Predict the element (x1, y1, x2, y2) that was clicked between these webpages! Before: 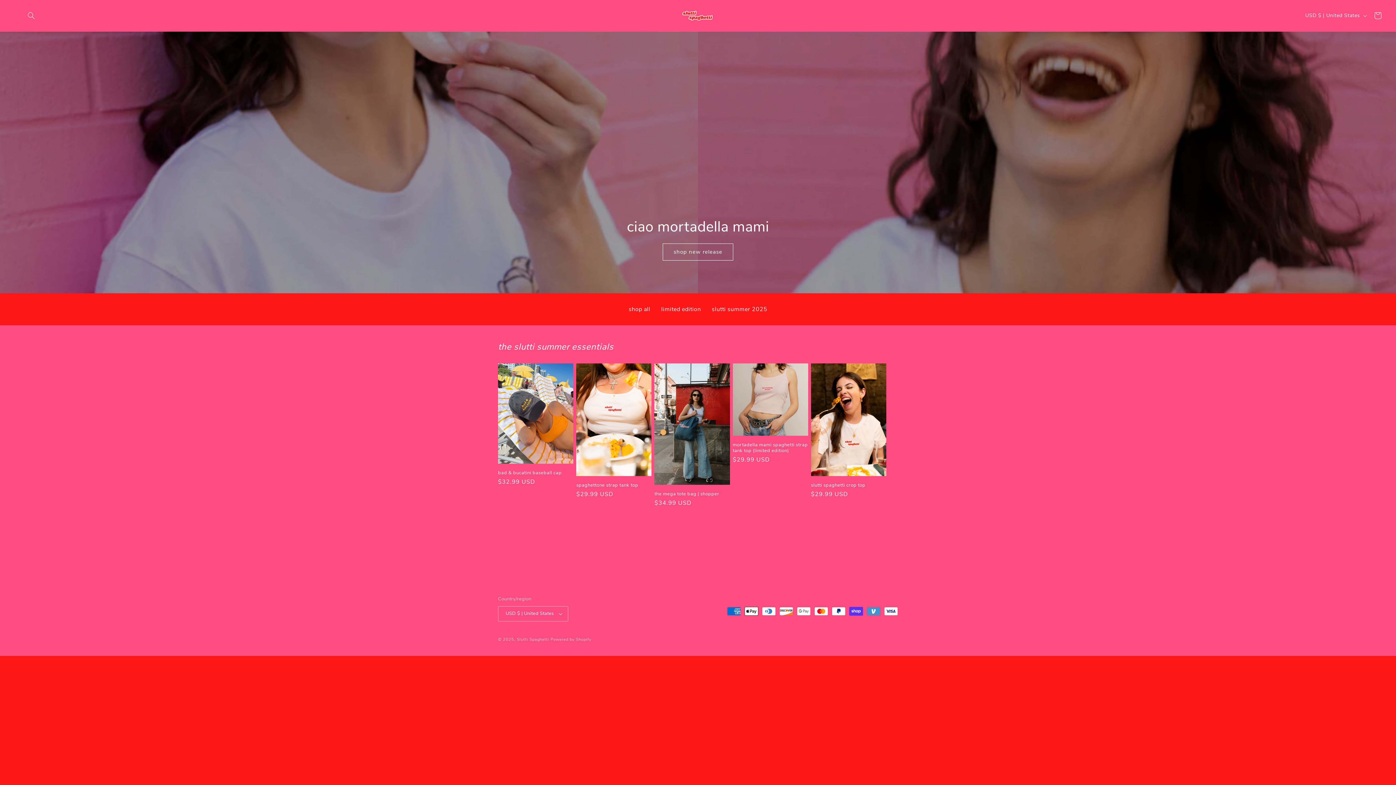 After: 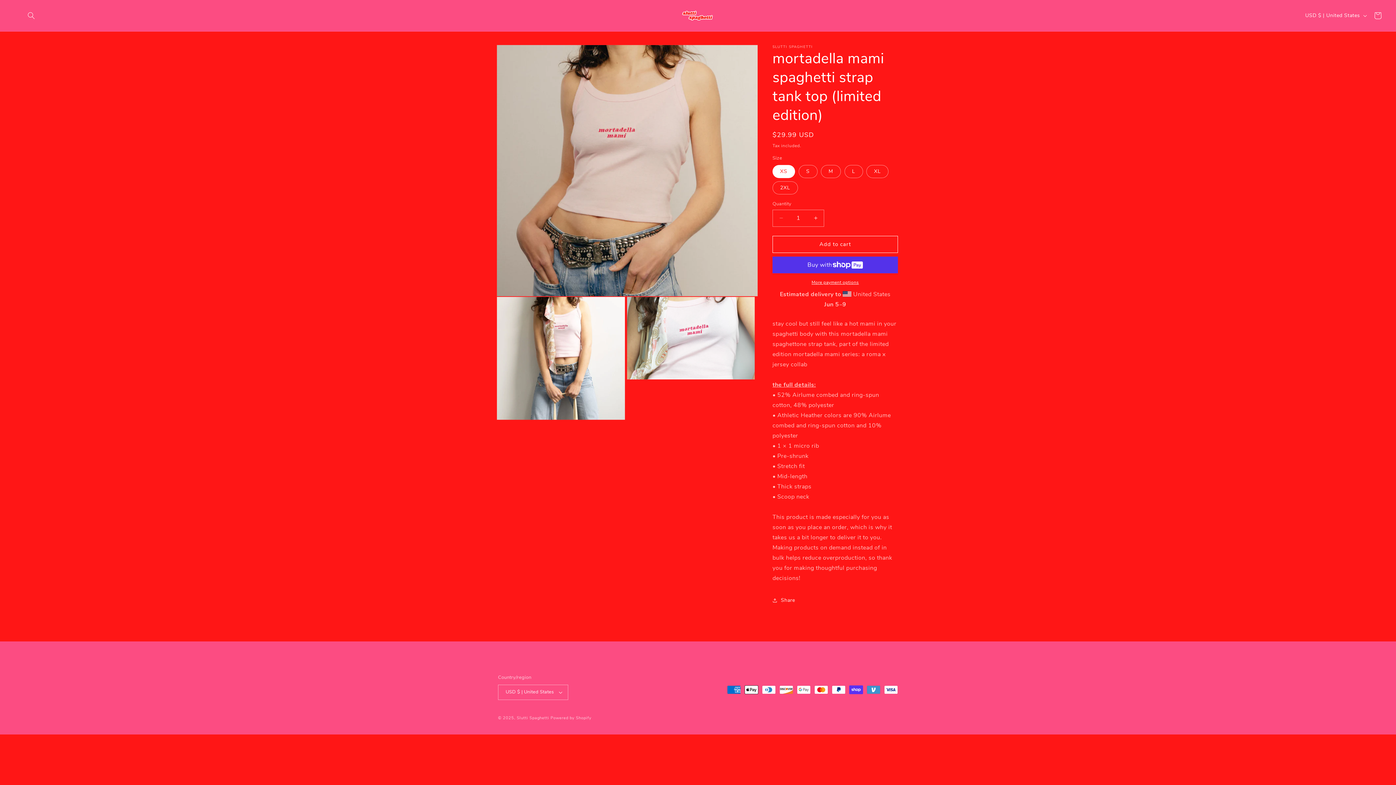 Action: label: mortadella mami spaghetti strap tank top (limited edition) bbox: (732, 442, 808, 453)